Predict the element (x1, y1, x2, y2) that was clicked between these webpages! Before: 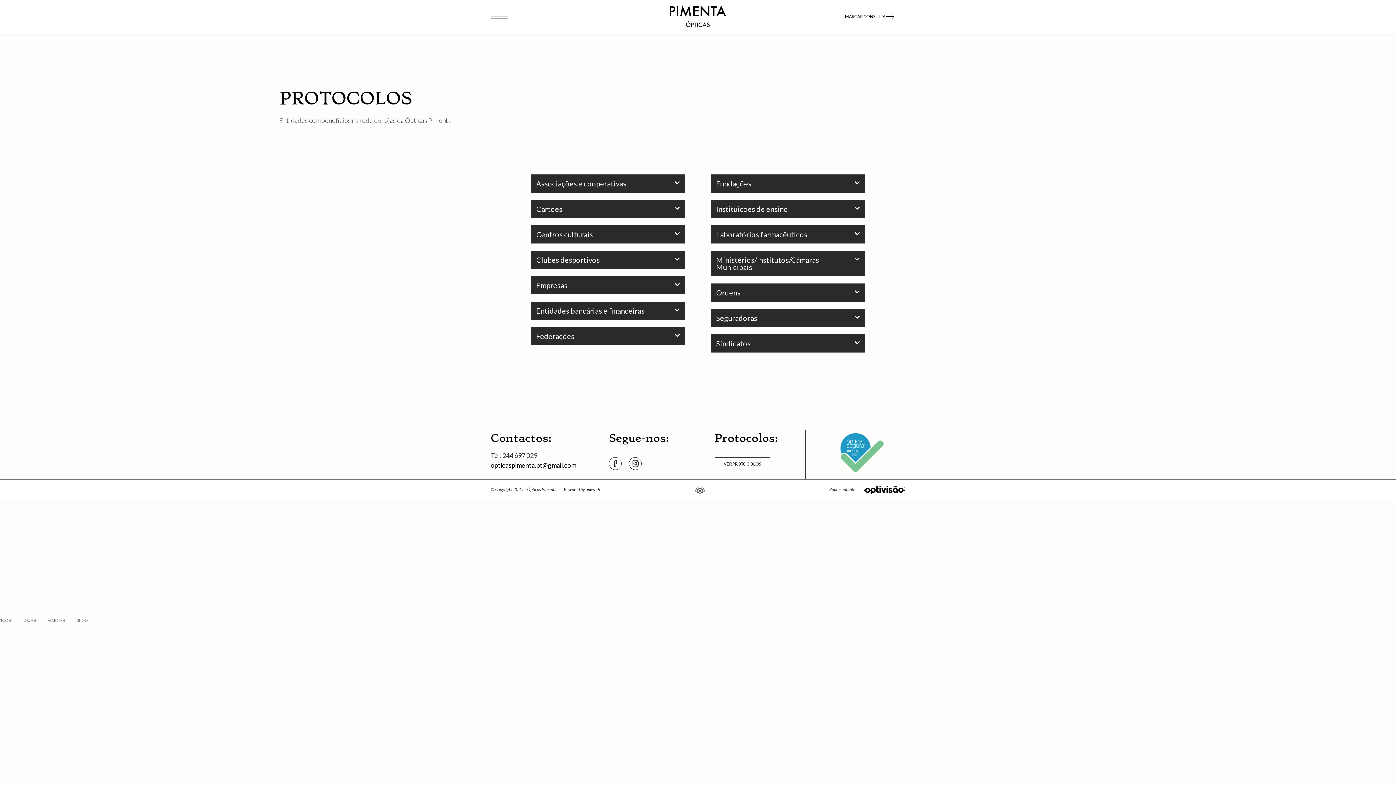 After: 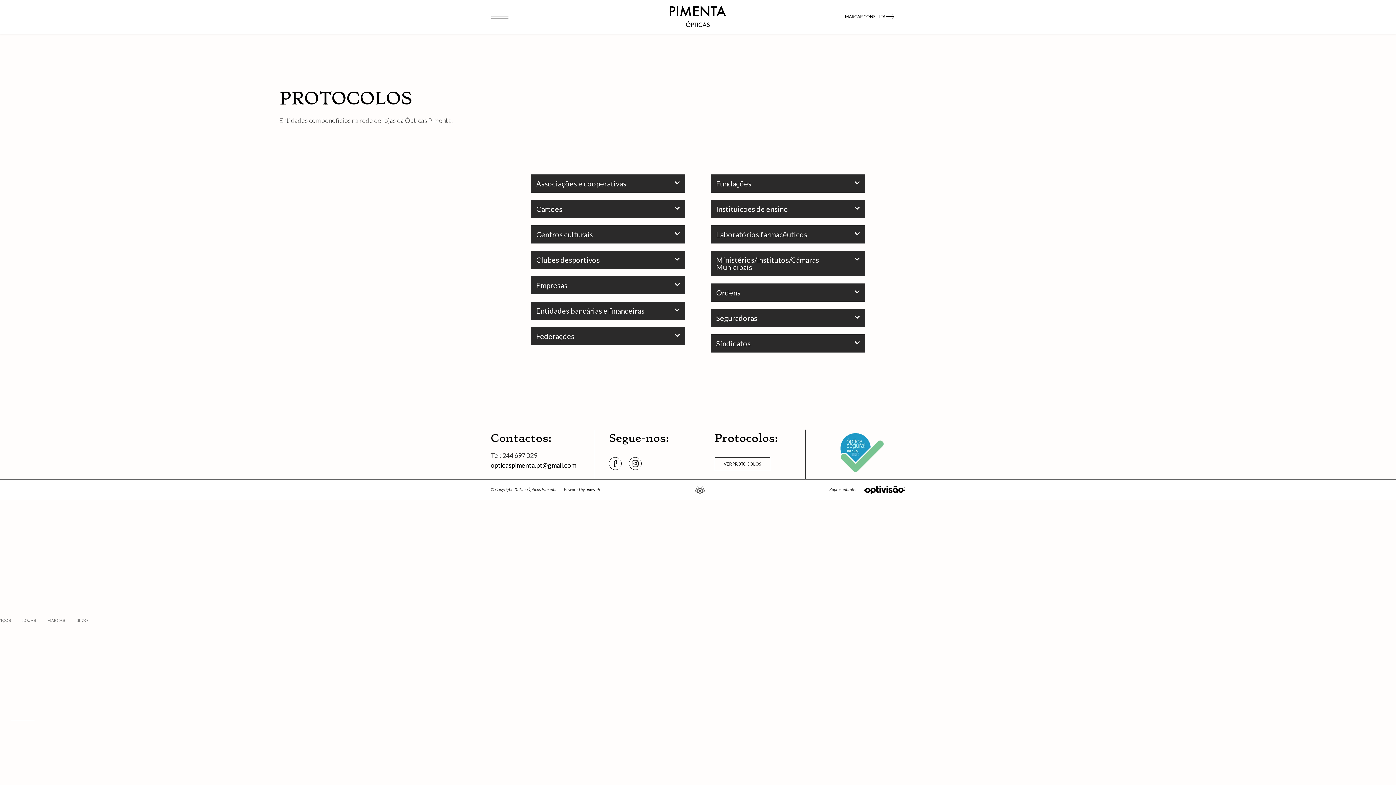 Action: bbox: (693, 483, 706, 496)